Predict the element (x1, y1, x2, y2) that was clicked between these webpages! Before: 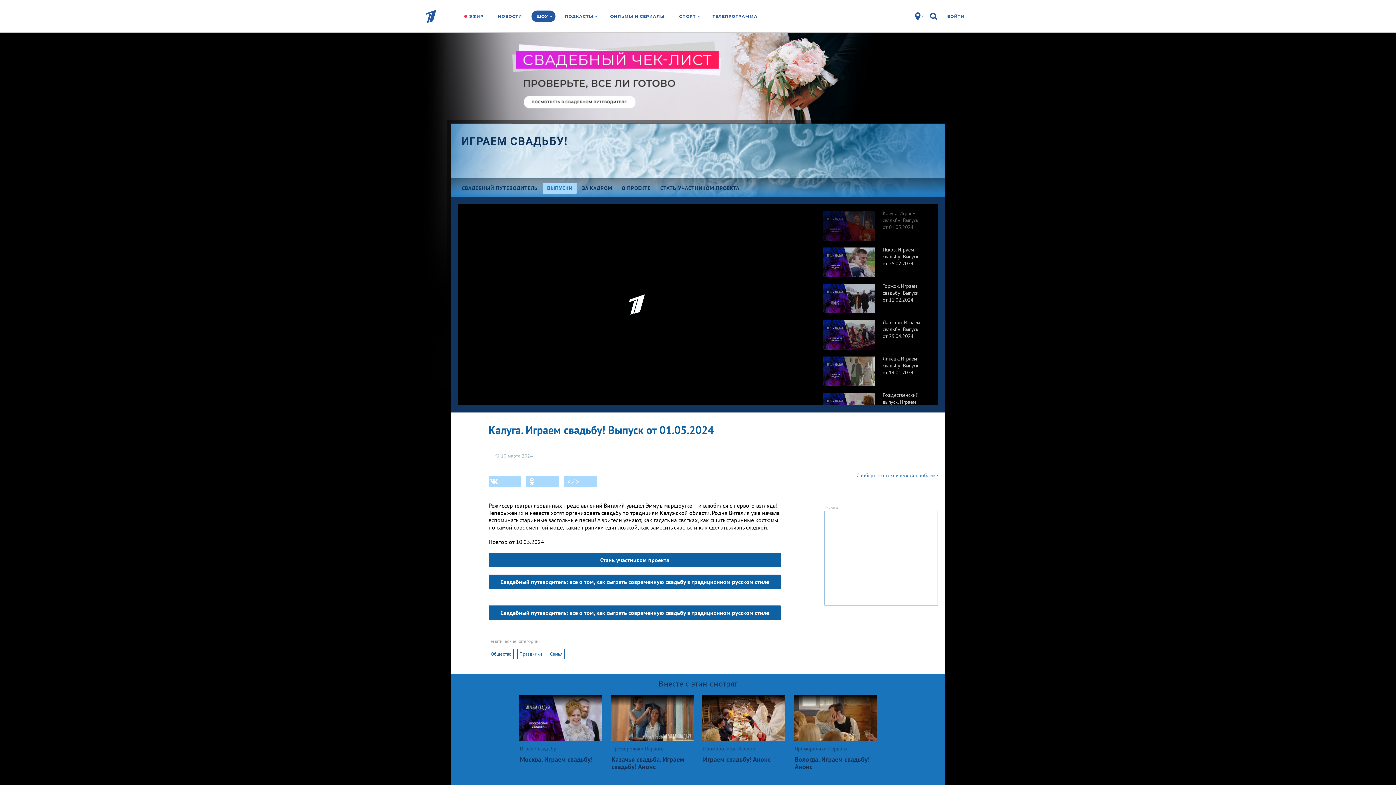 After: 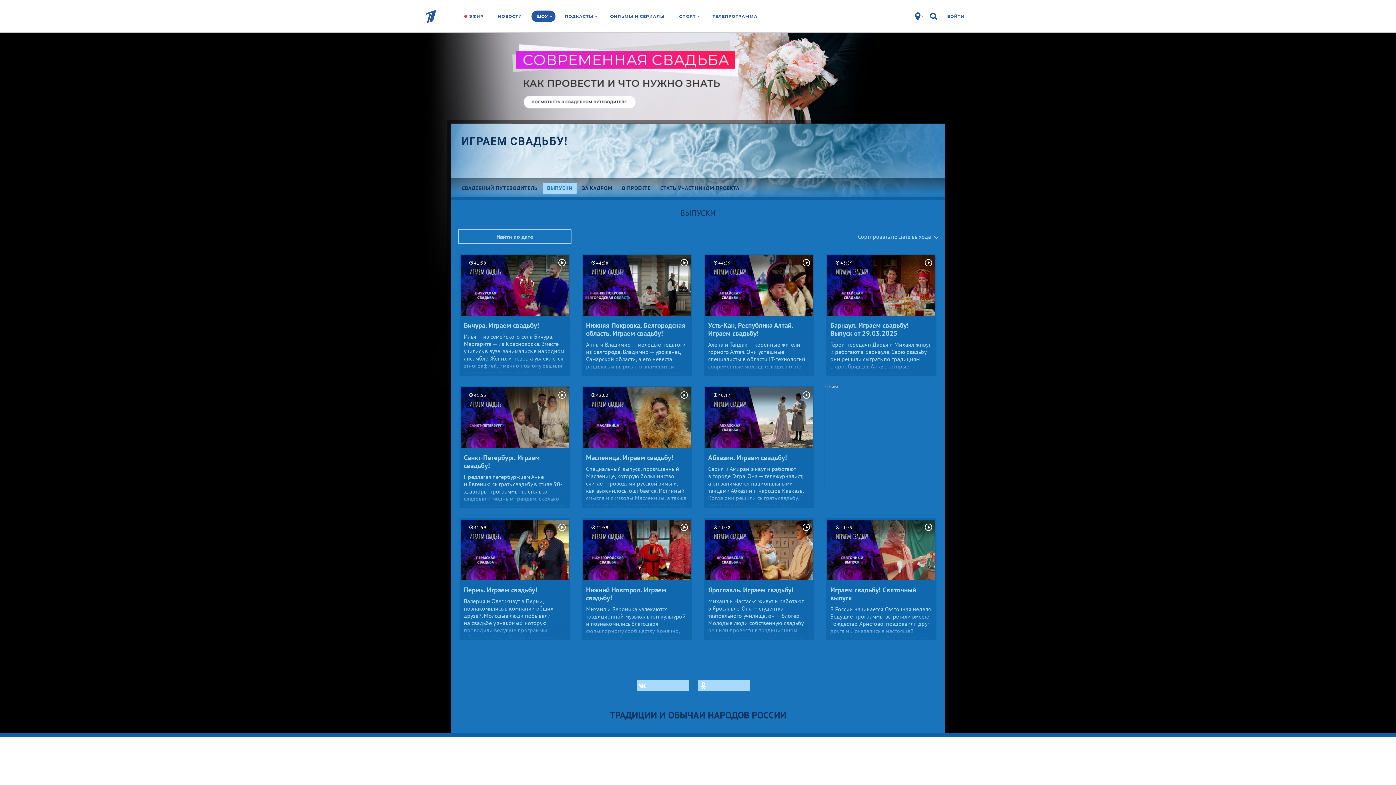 Action: label: ВЫПУСКИ bbox: (543, 182, 576, 193)